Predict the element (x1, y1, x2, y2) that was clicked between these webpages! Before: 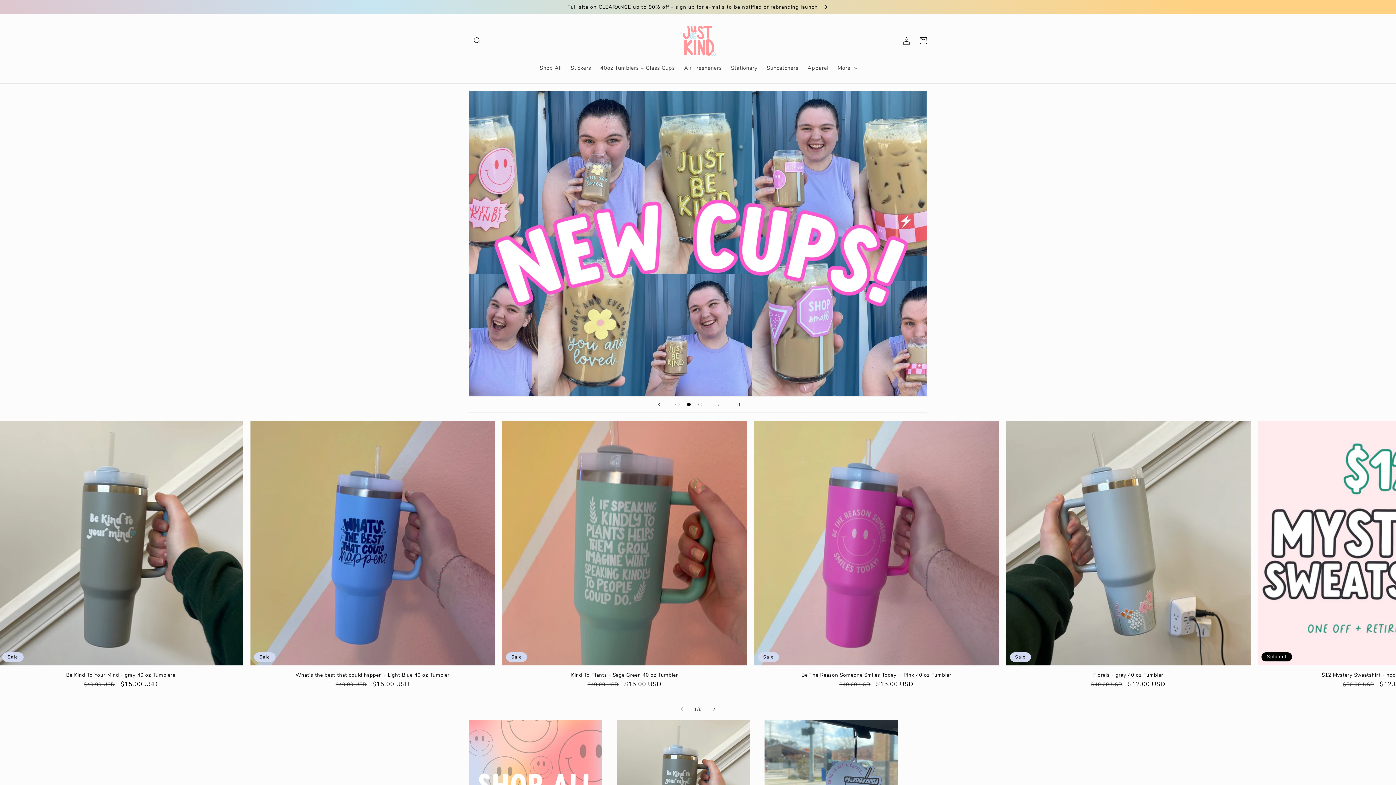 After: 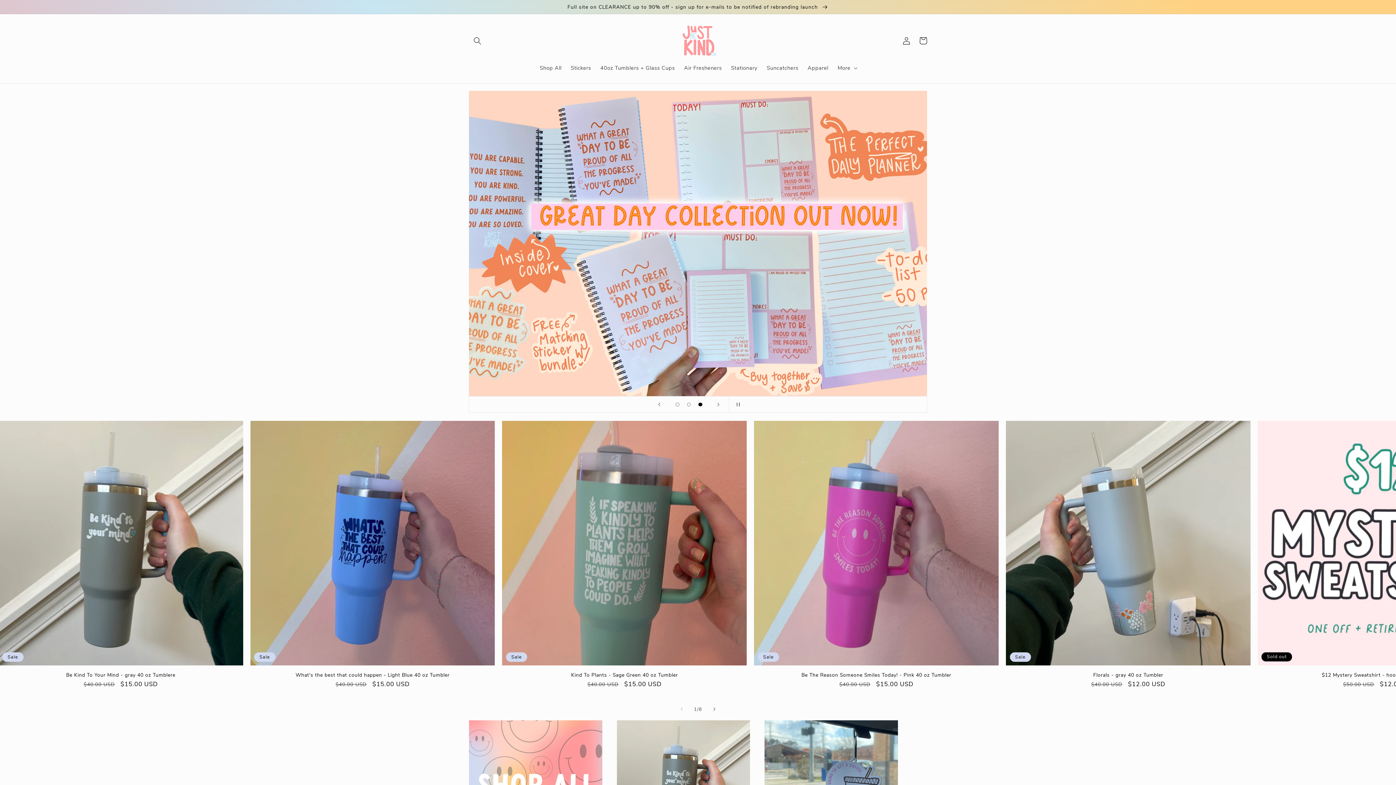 Action: bbox: (694, 398, 706, 410) label: Load slide 3 of 3